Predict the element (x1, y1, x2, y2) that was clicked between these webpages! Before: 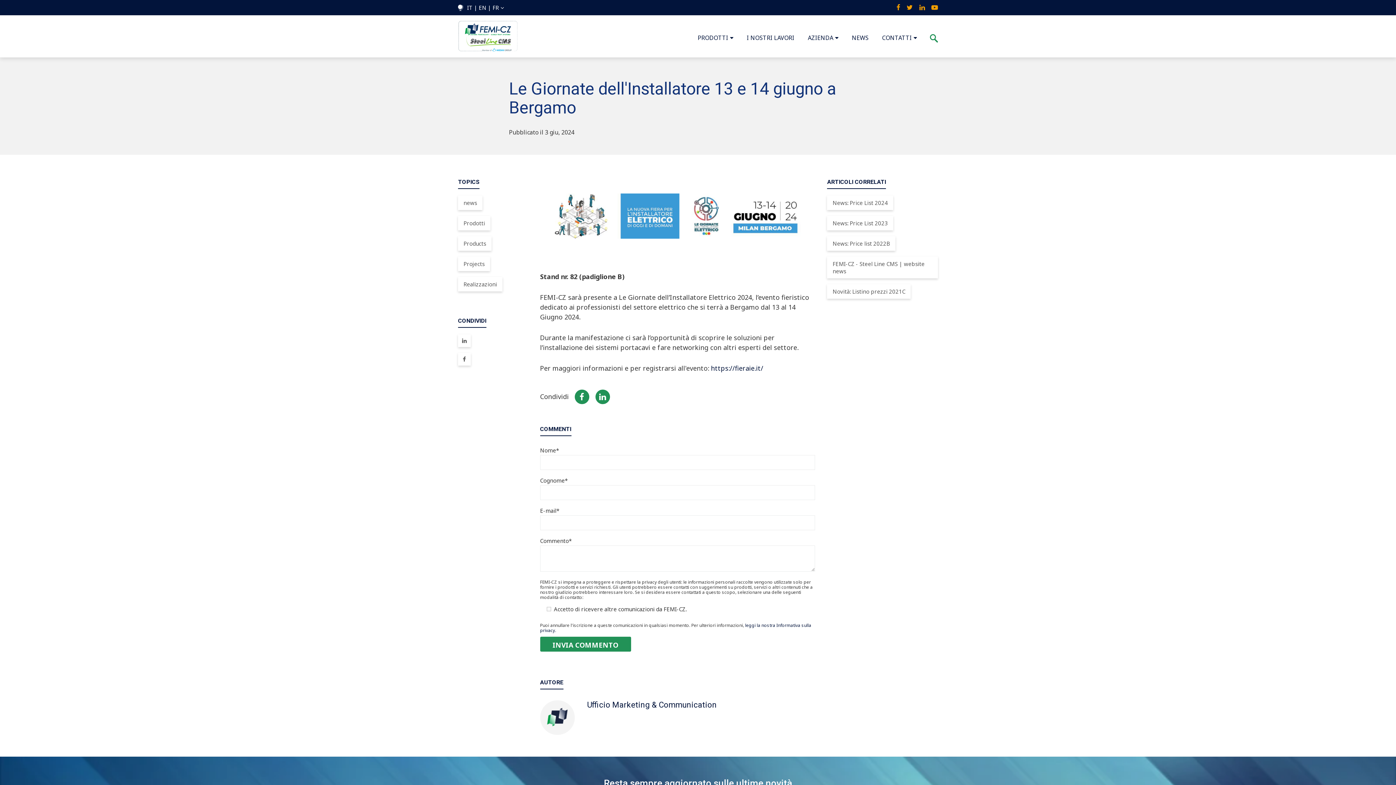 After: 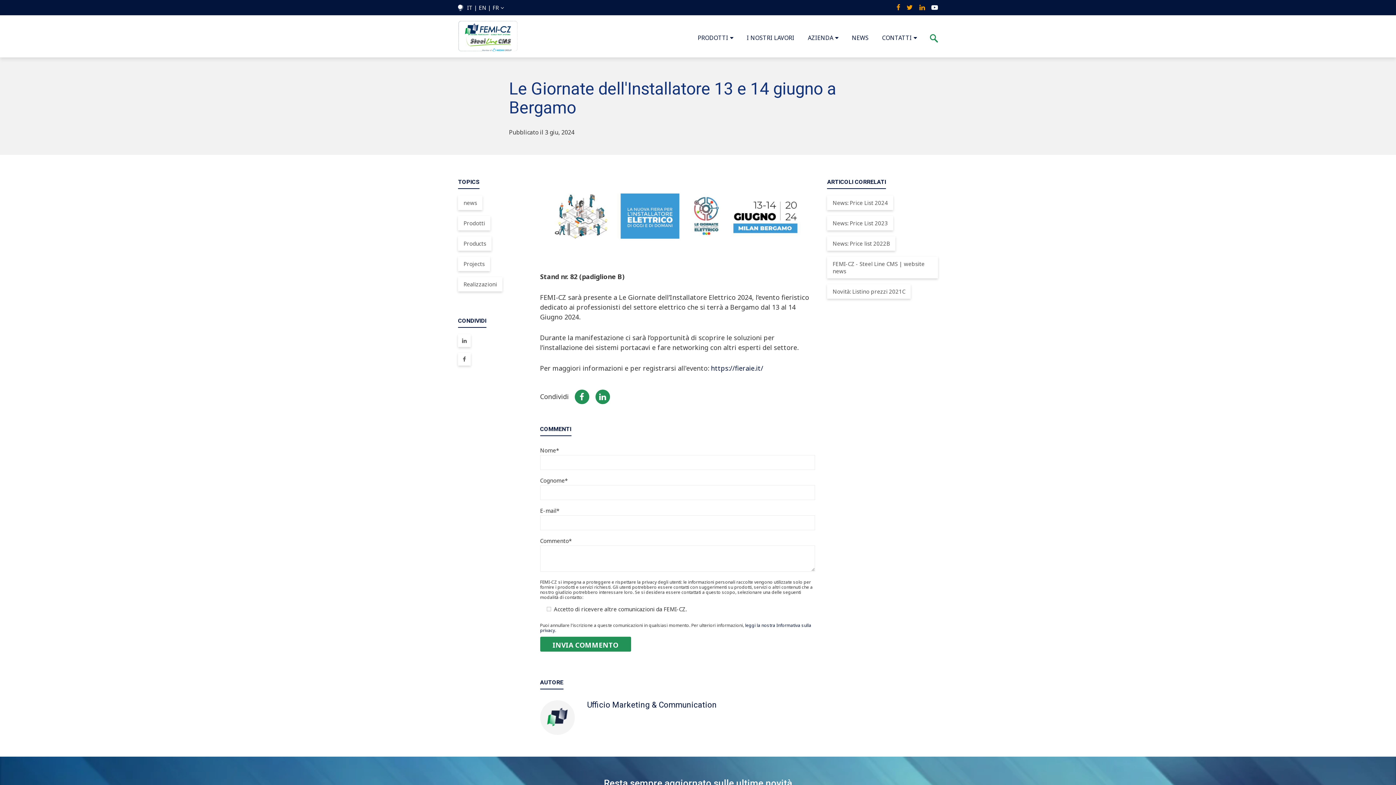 Action: bbox: (931, 2, 938, 11)